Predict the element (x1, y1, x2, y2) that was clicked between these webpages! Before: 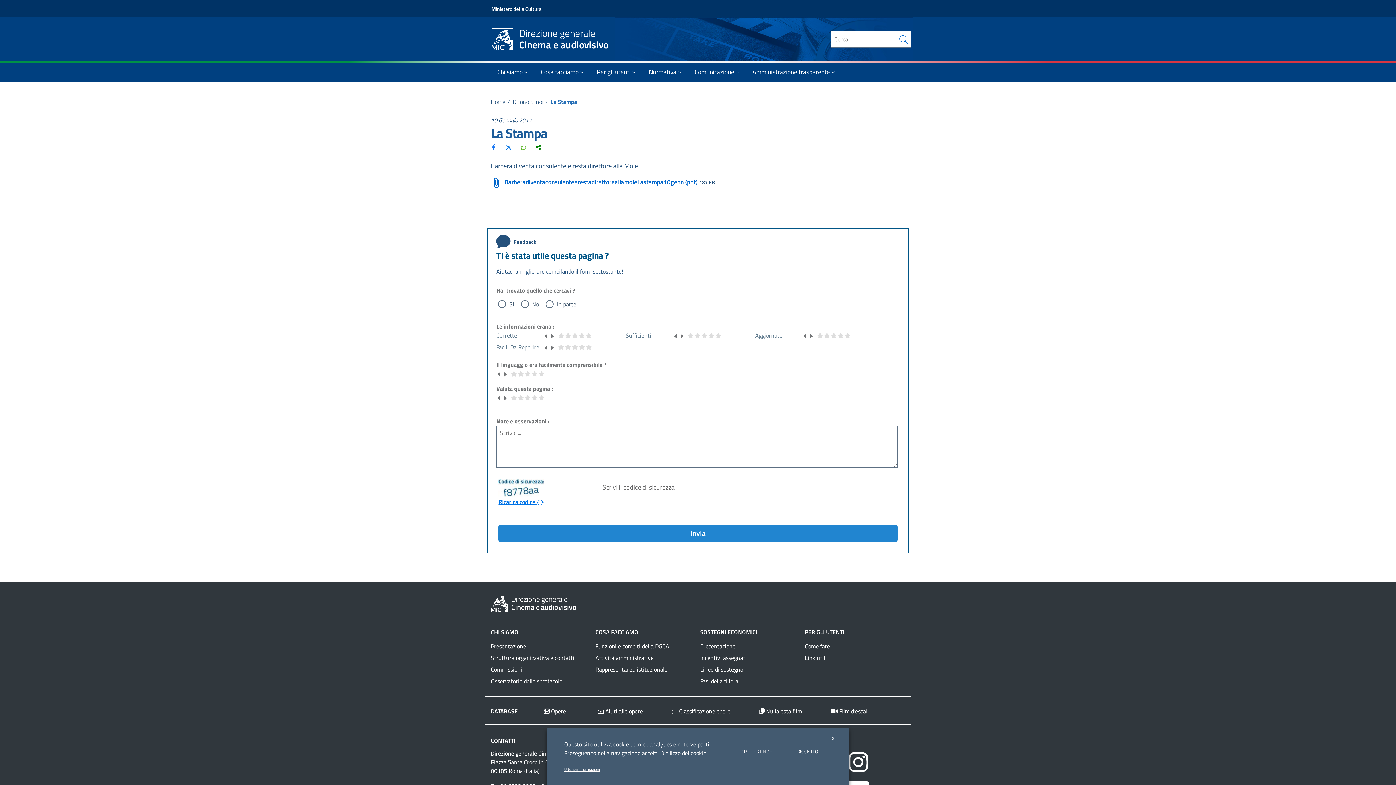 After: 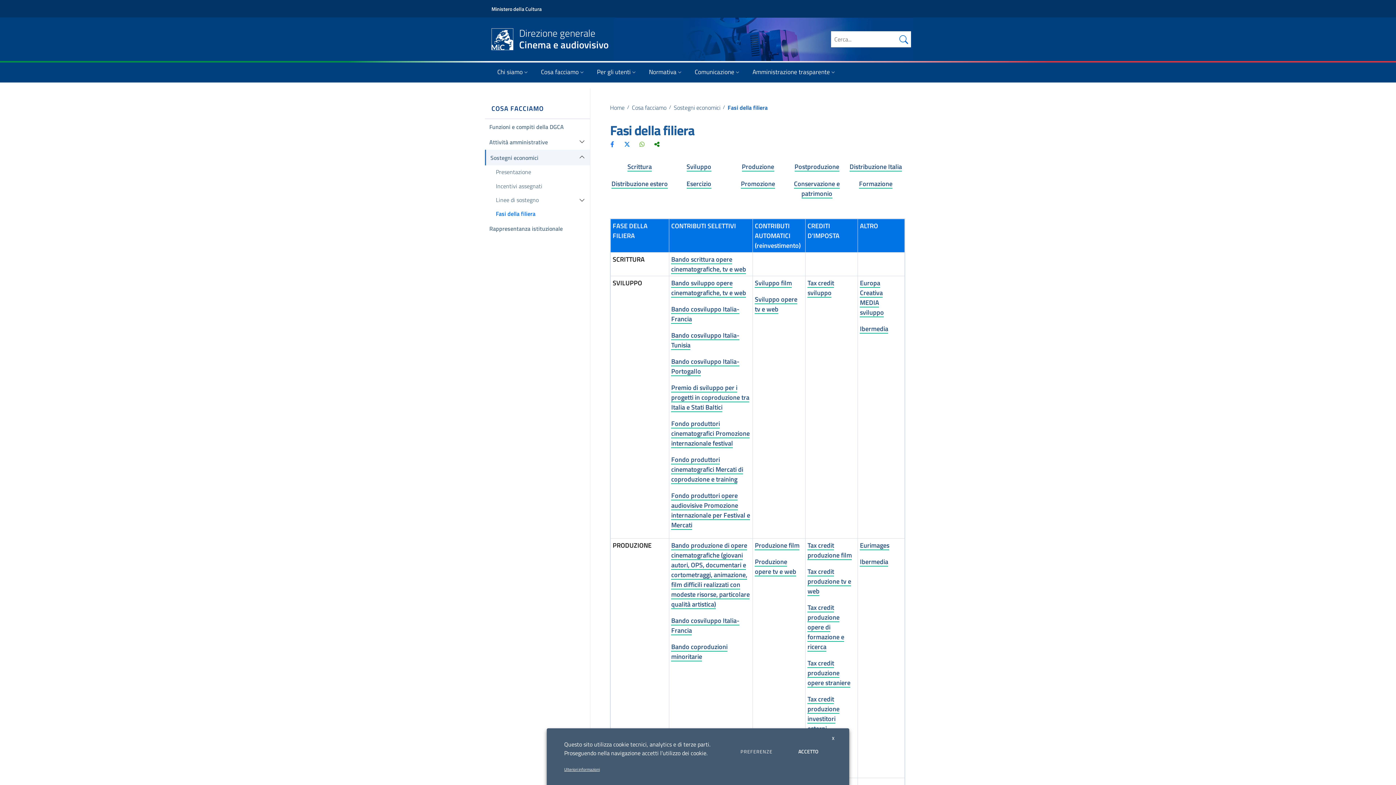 Action: bbox: (700, 677, 738, 685) label: Fasi della filiera